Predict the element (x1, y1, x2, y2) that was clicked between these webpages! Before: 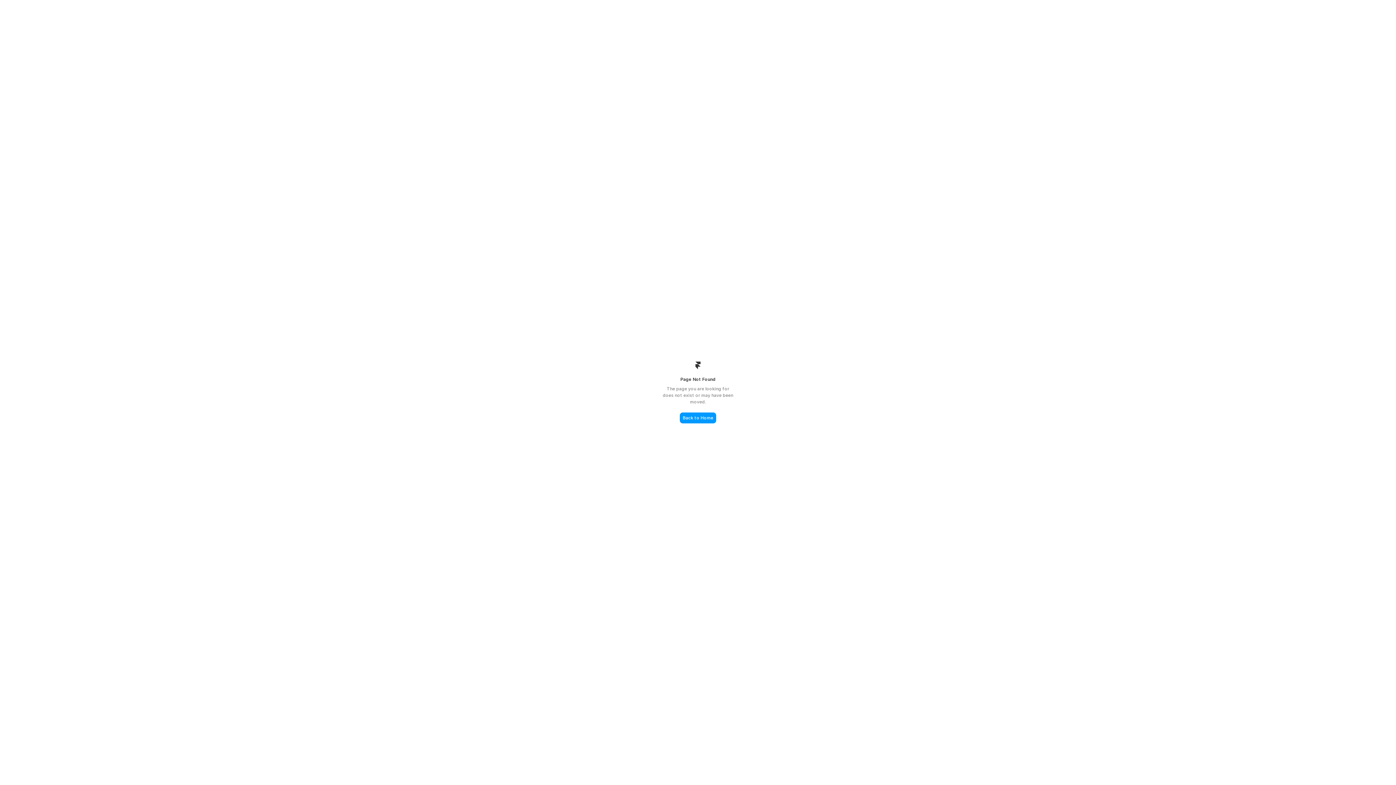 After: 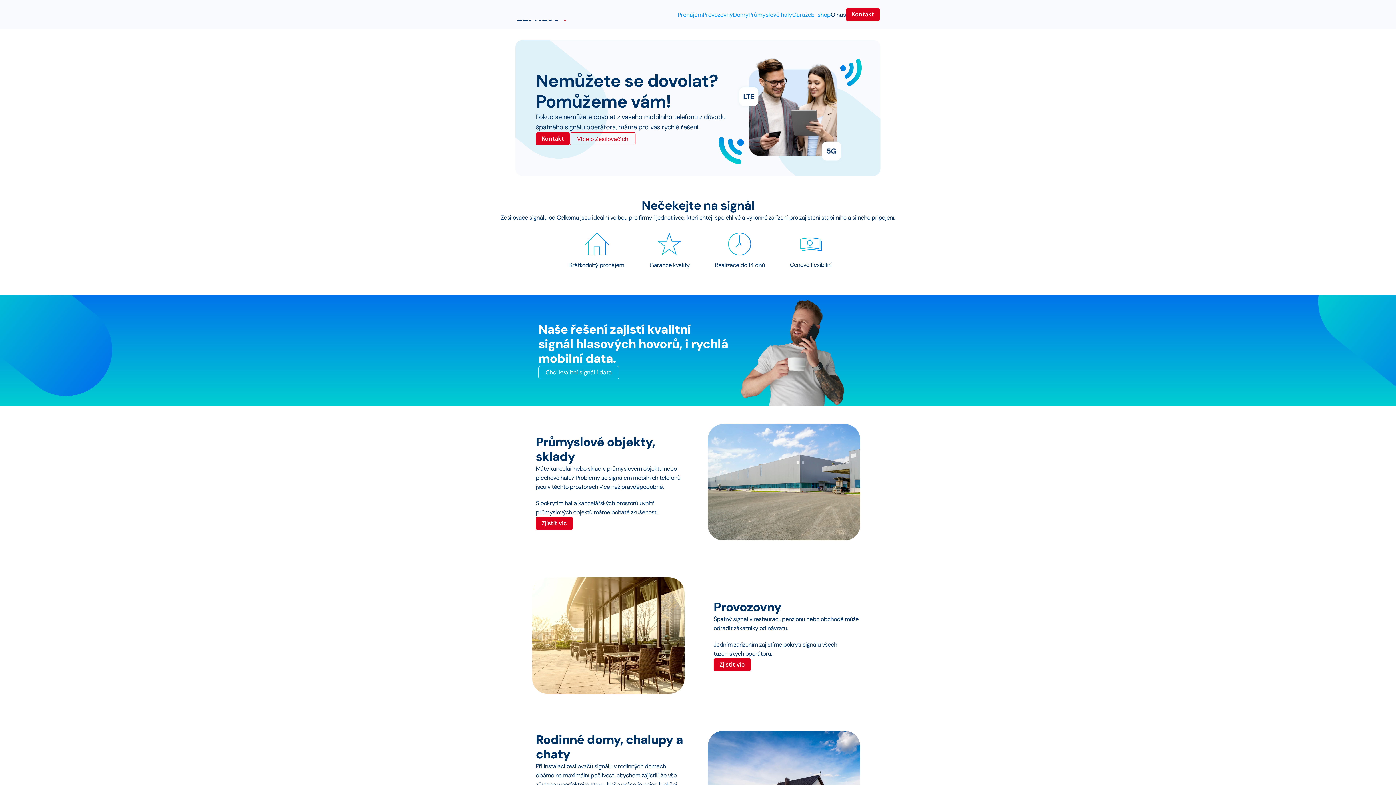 Action: bbox: (680, 412, 716, 423) label: Back to Home